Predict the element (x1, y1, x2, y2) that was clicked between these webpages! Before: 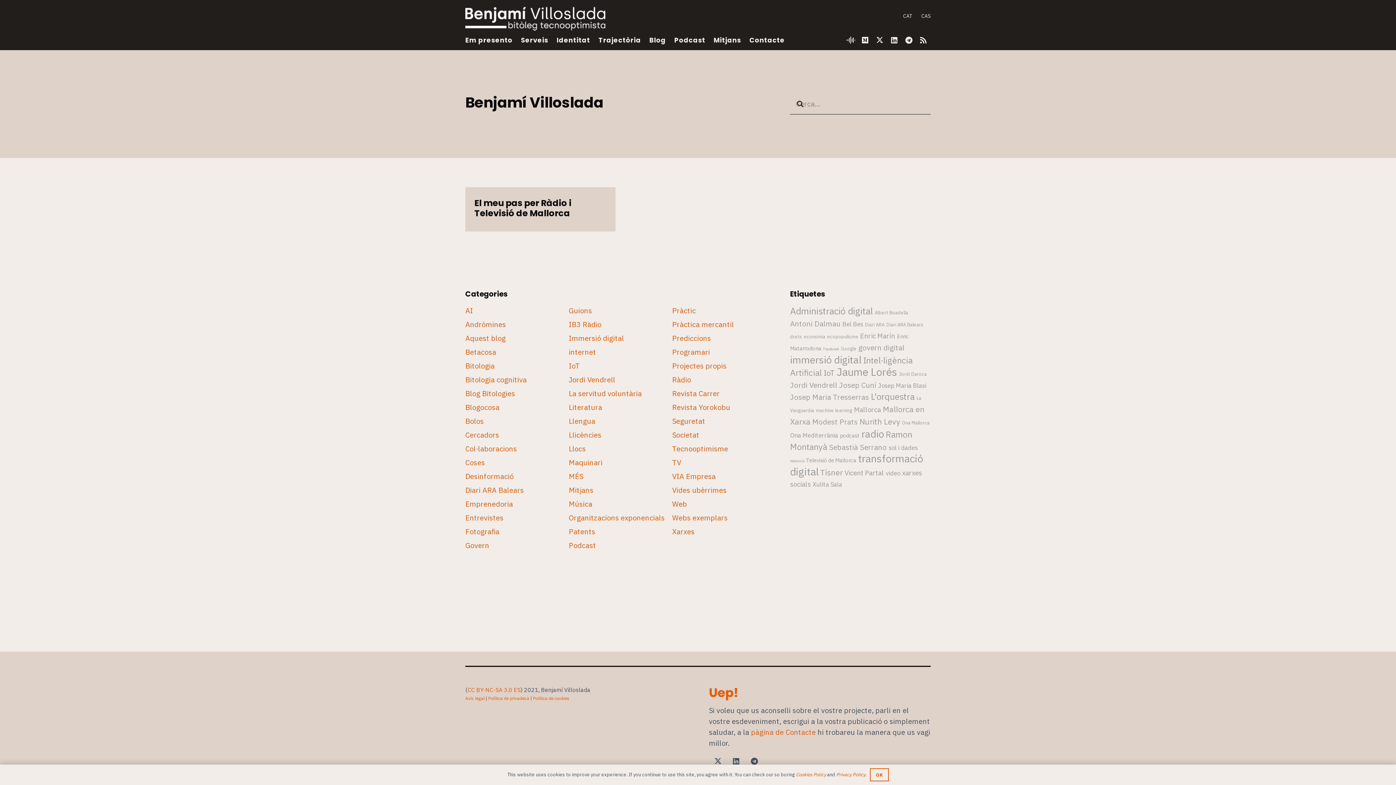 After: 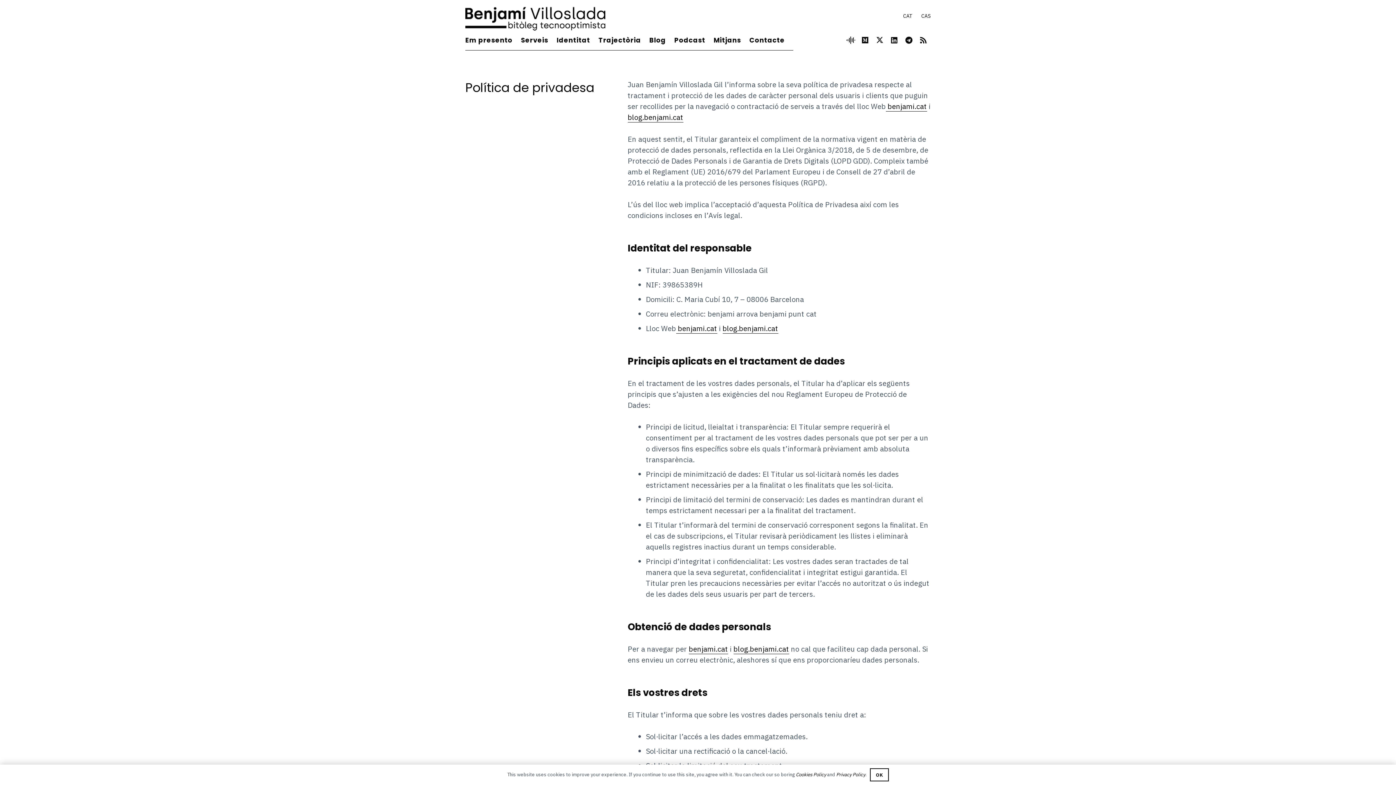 Action: bbox: (488, 696, 529, 701) label: Política de privadesa